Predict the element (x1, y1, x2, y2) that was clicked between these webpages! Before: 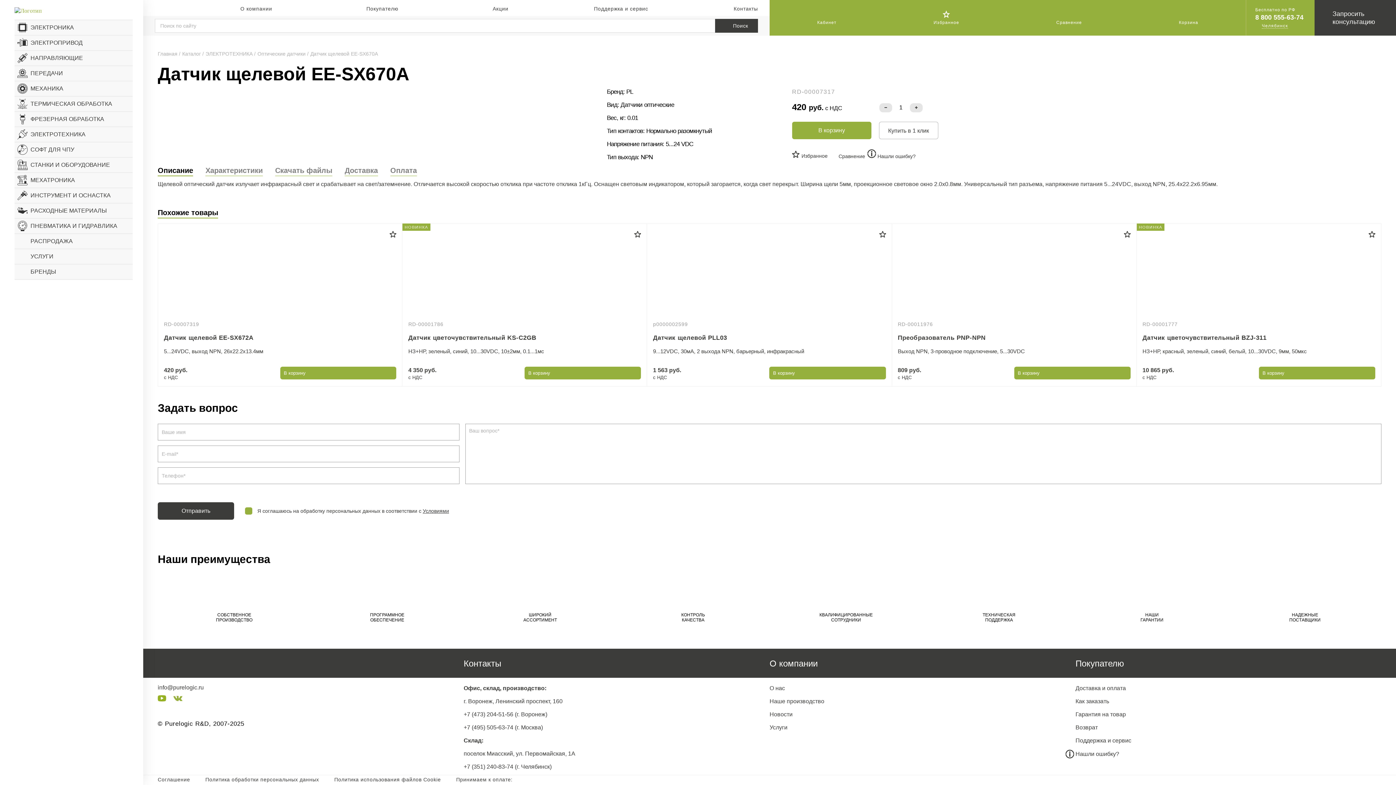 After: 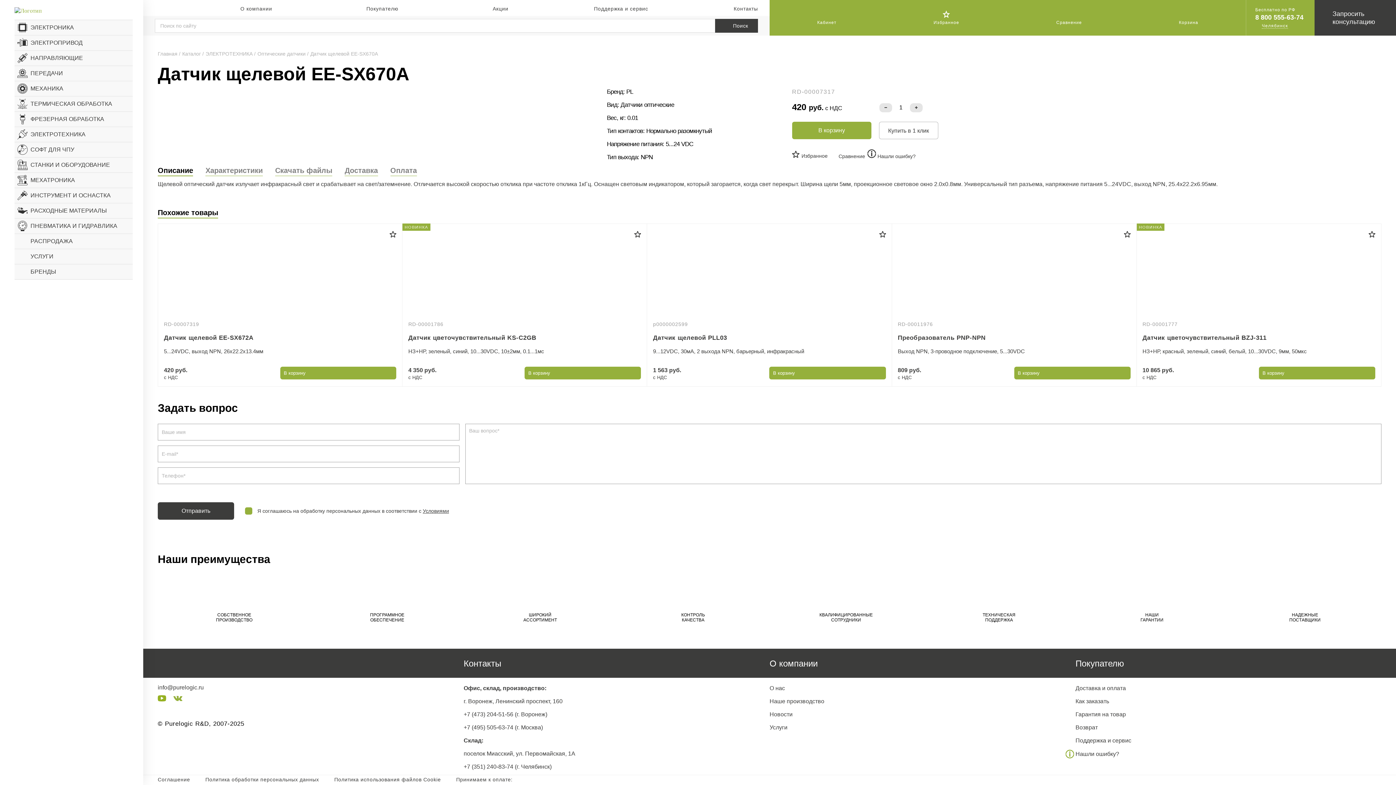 Action: label:  Нашли ошибку? bbox: (1065, 749, 1119, 758)